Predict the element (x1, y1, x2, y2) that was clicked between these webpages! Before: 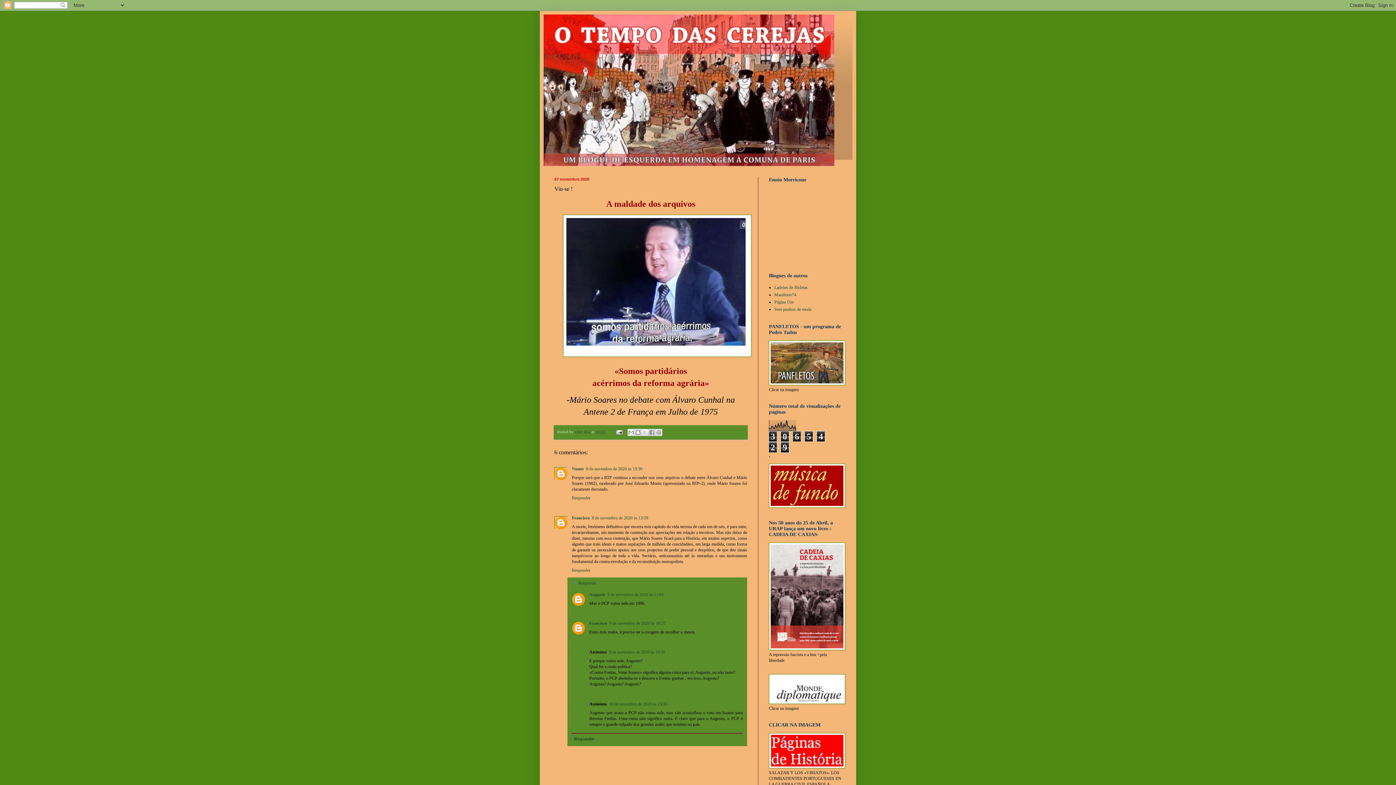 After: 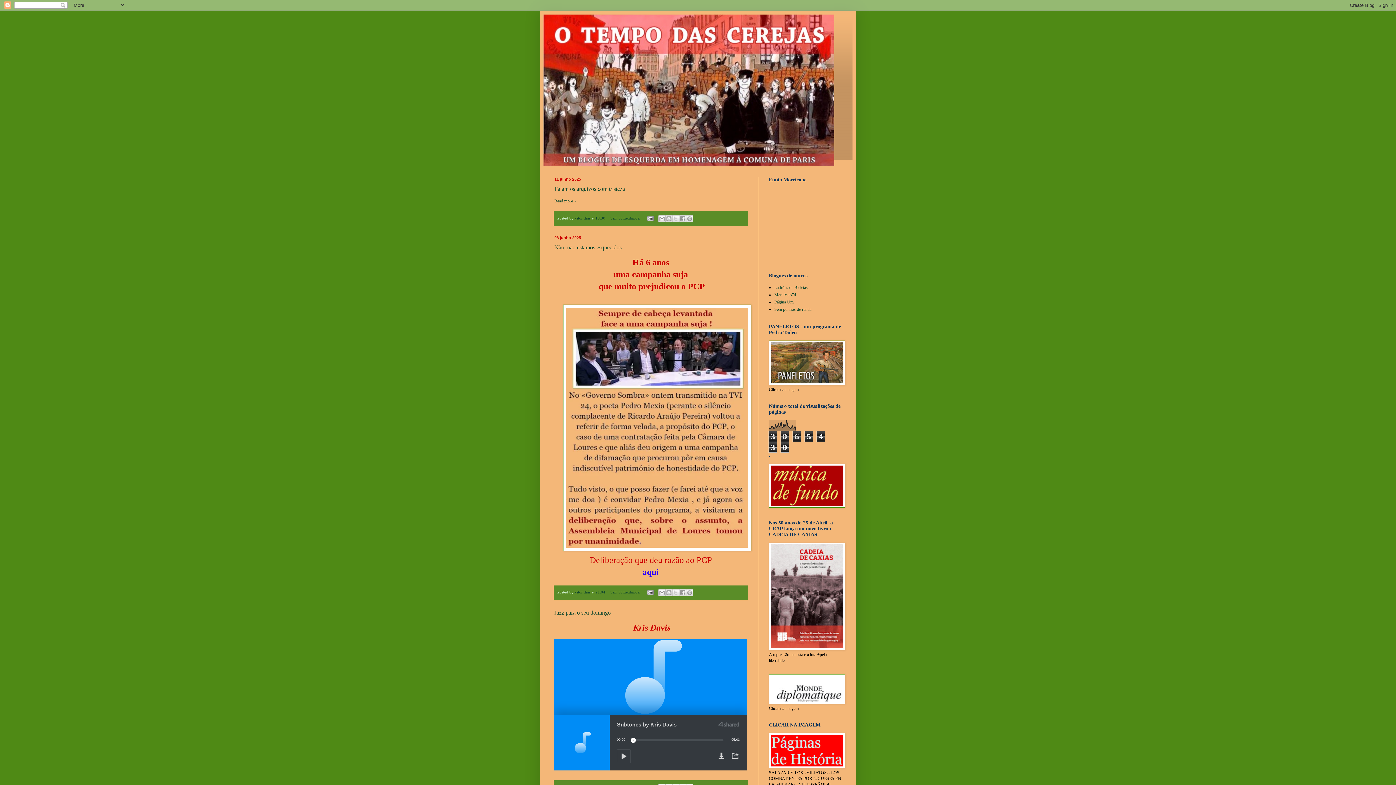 Action: bbox: (543, 14, 852, 166)